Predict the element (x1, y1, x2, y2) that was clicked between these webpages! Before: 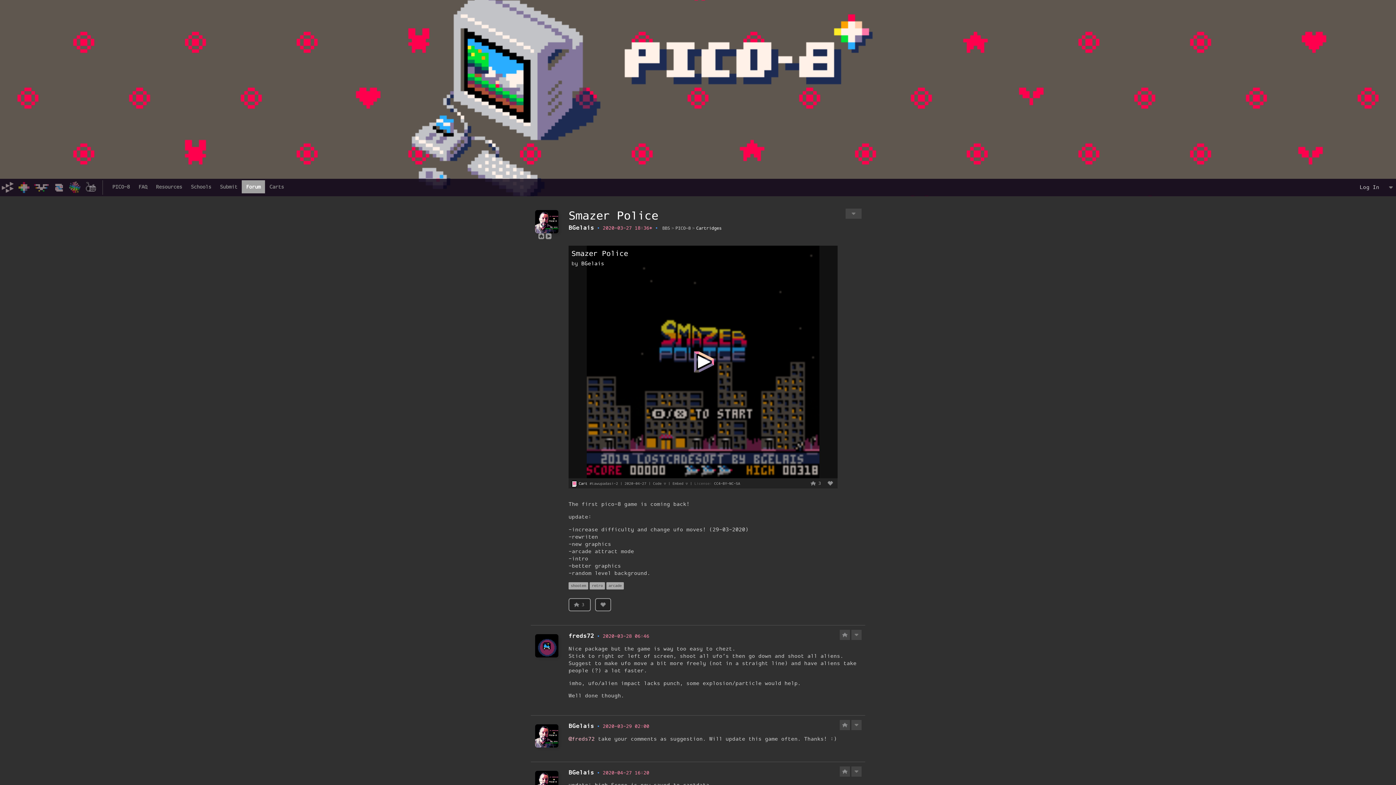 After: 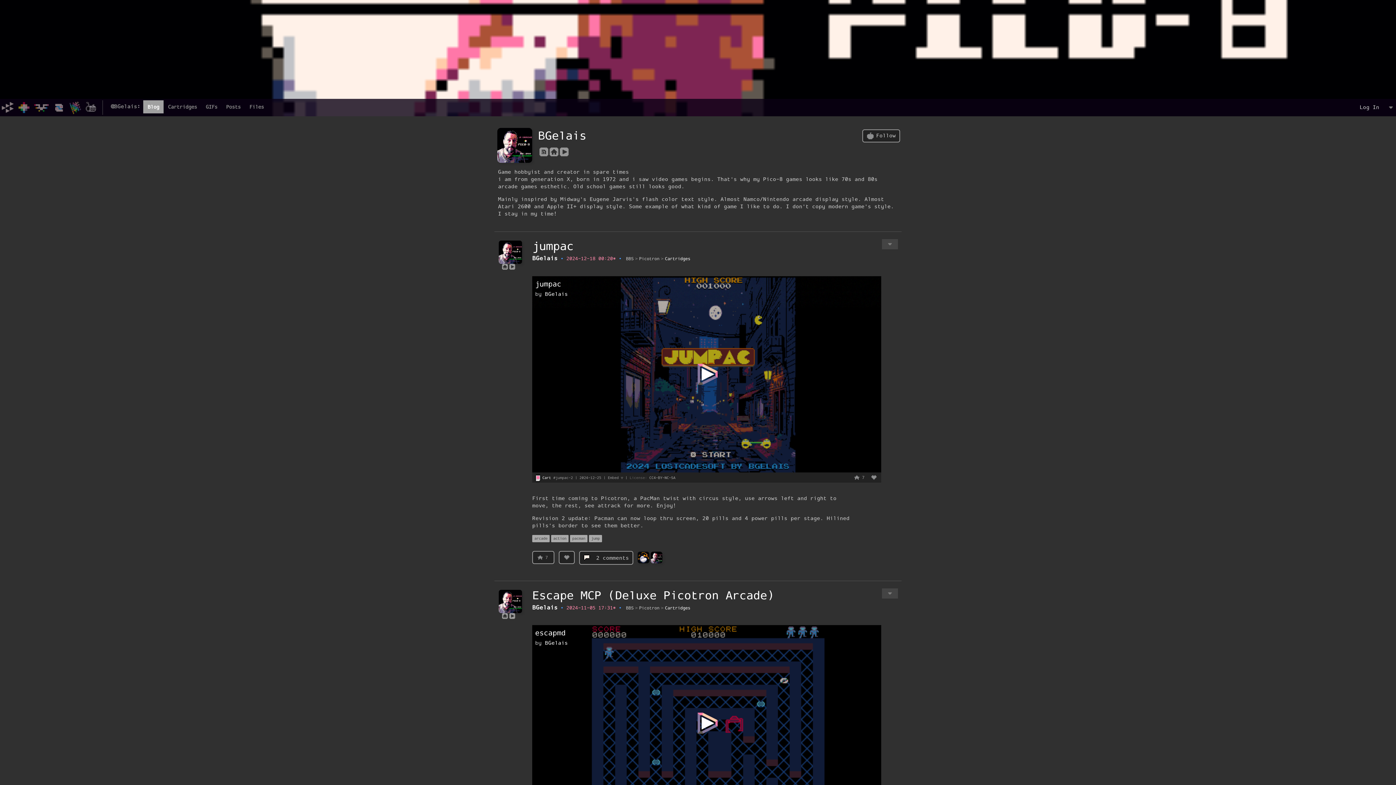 Action: bbox: (568, 723, 594, 729) label: BGelais